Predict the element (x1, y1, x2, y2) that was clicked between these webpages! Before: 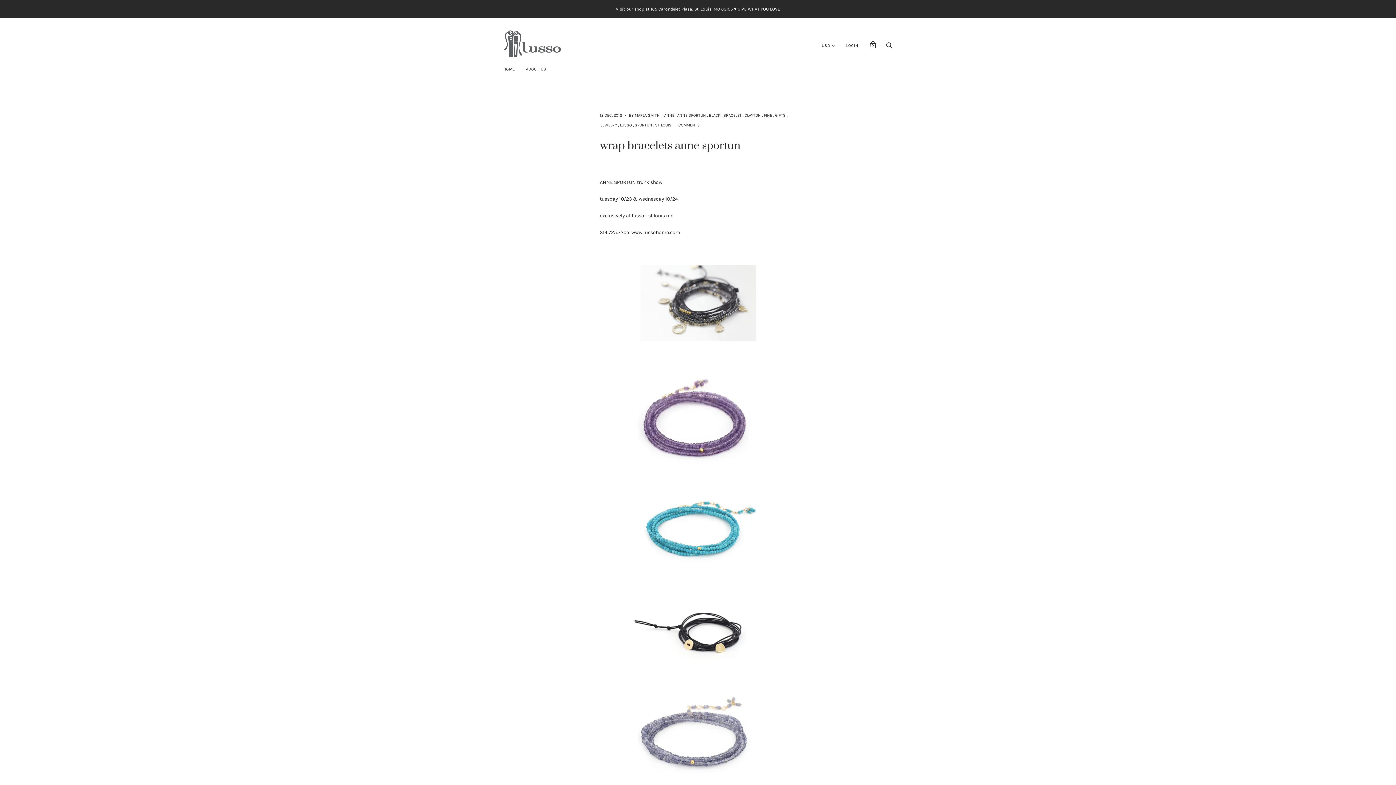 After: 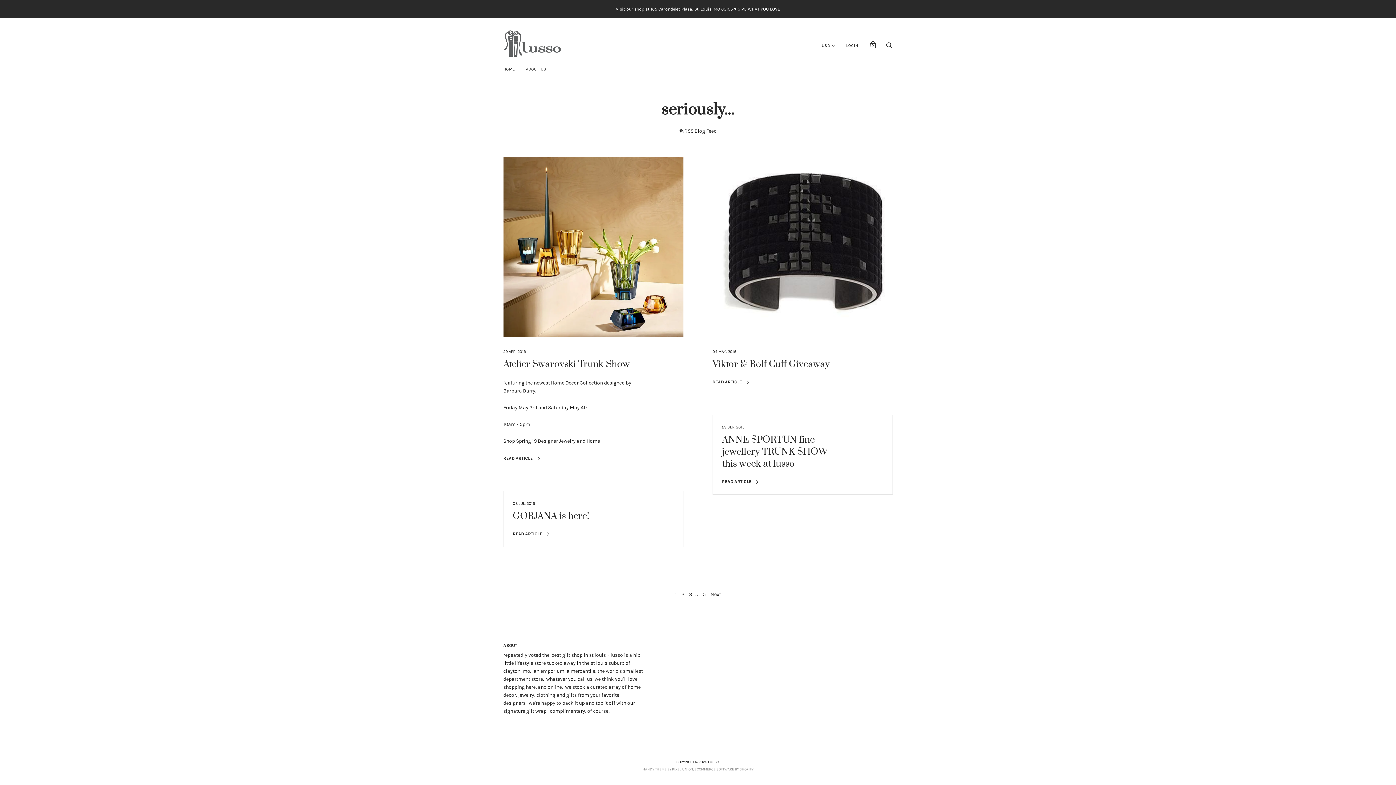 Action: label: BRACELET bbox: (723, 113, 741, 117)